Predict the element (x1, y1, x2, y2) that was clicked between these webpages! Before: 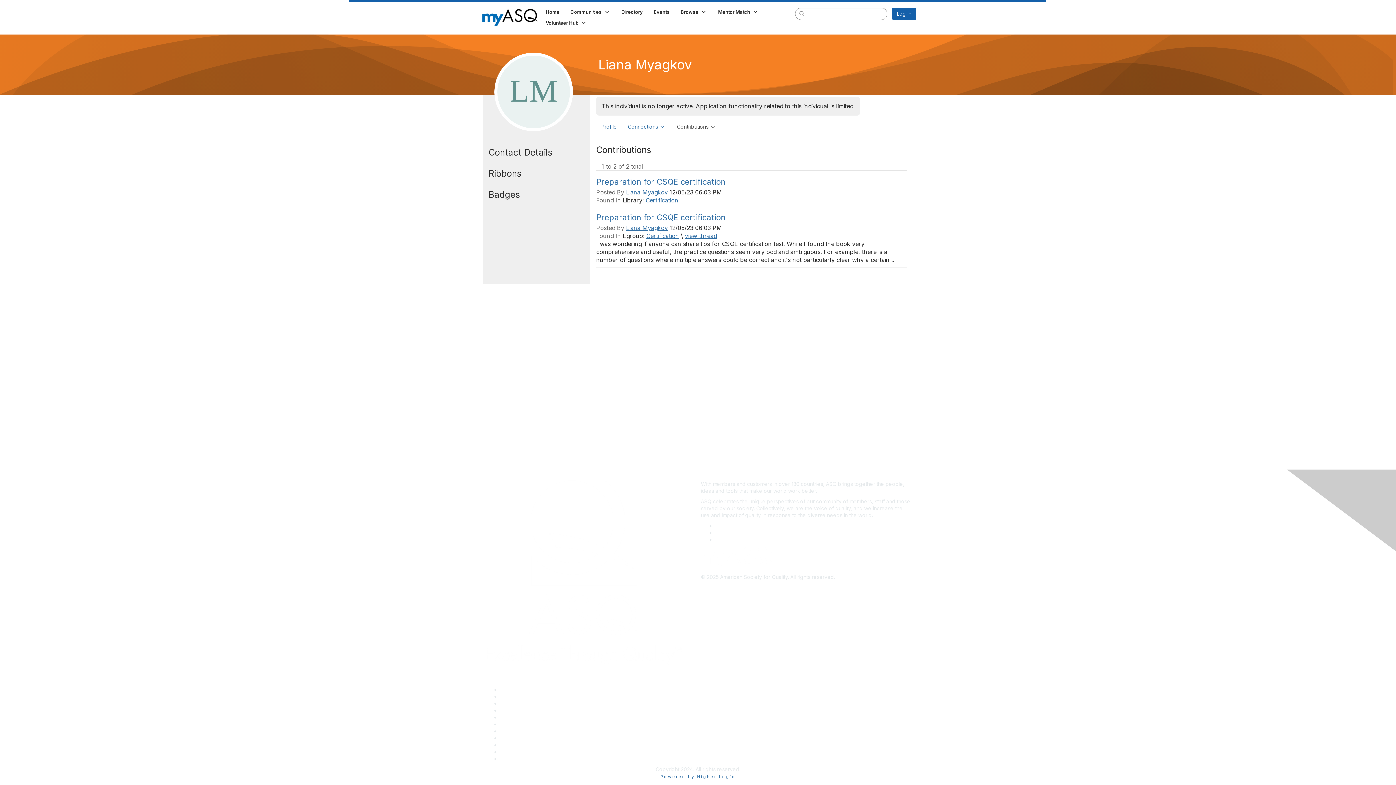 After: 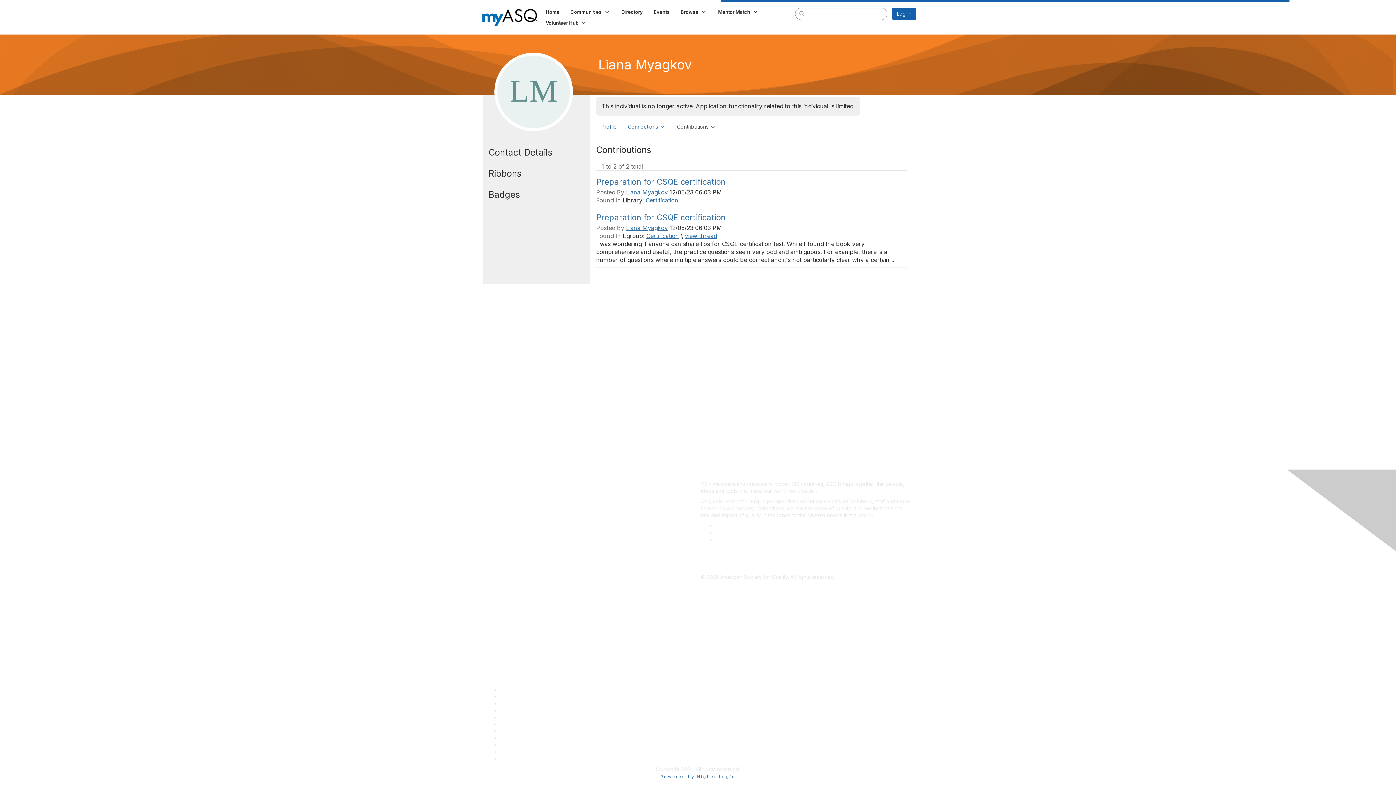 Action: bbox: (715, 536, 718, 542)